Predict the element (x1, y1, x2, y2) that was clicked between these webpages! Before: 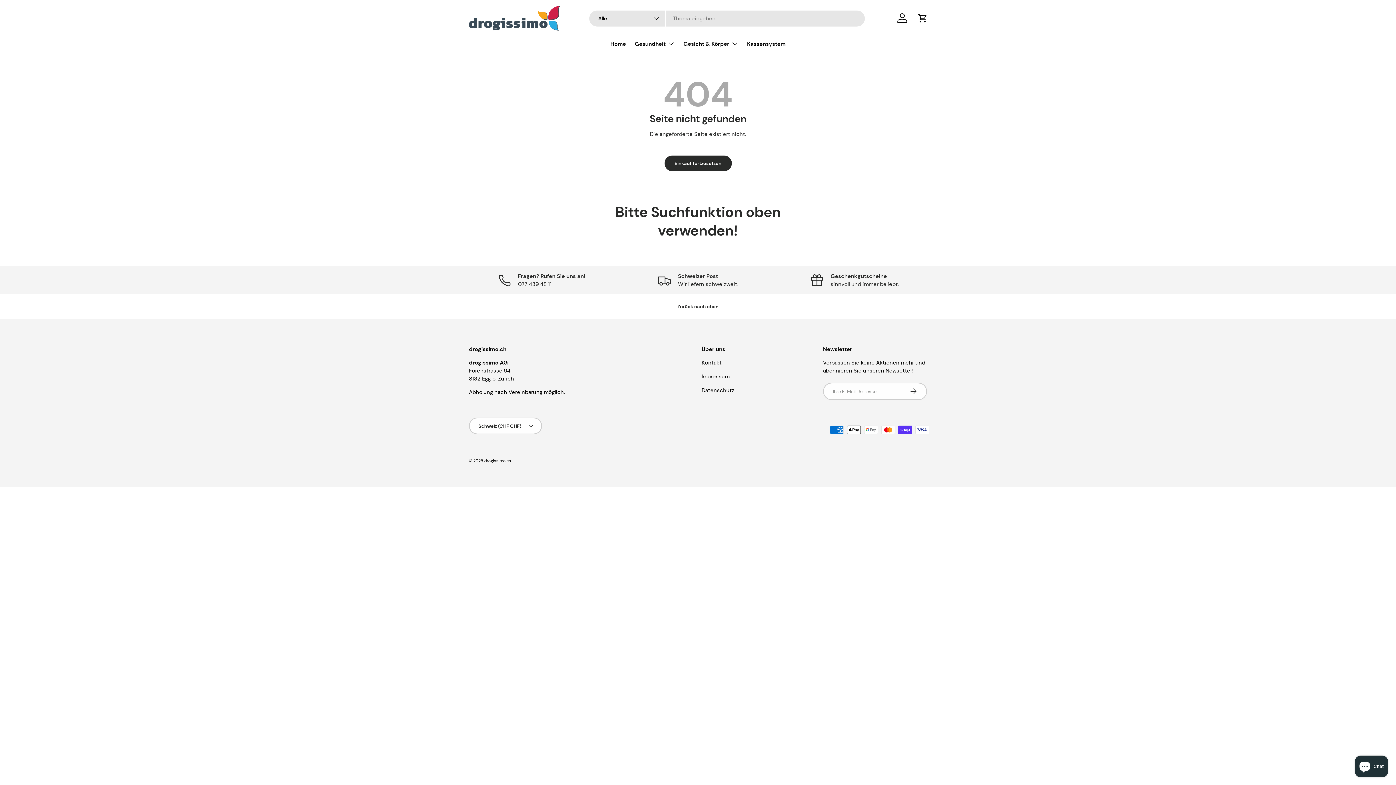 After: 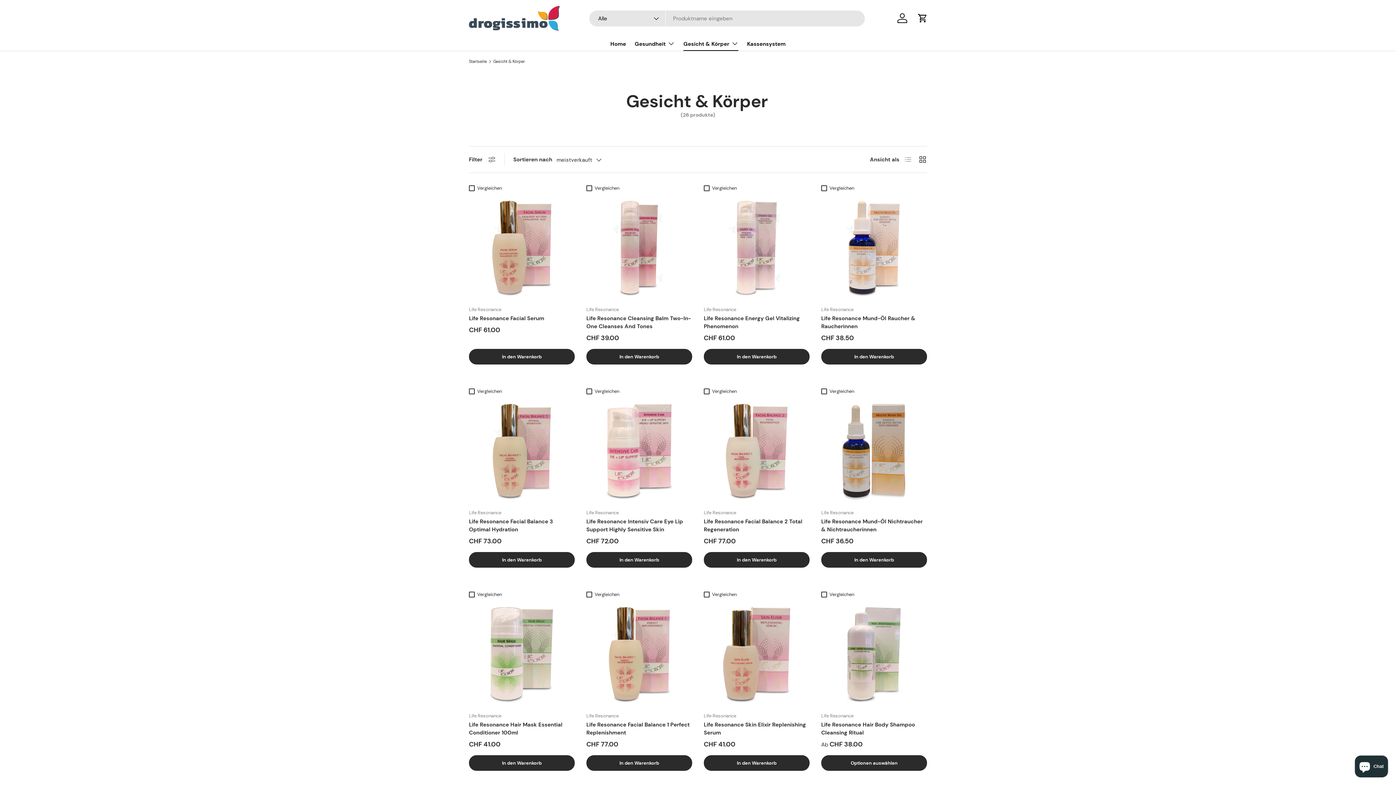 Action: bbox: (683, 36, 738, 50) label: Gesicht & Körper